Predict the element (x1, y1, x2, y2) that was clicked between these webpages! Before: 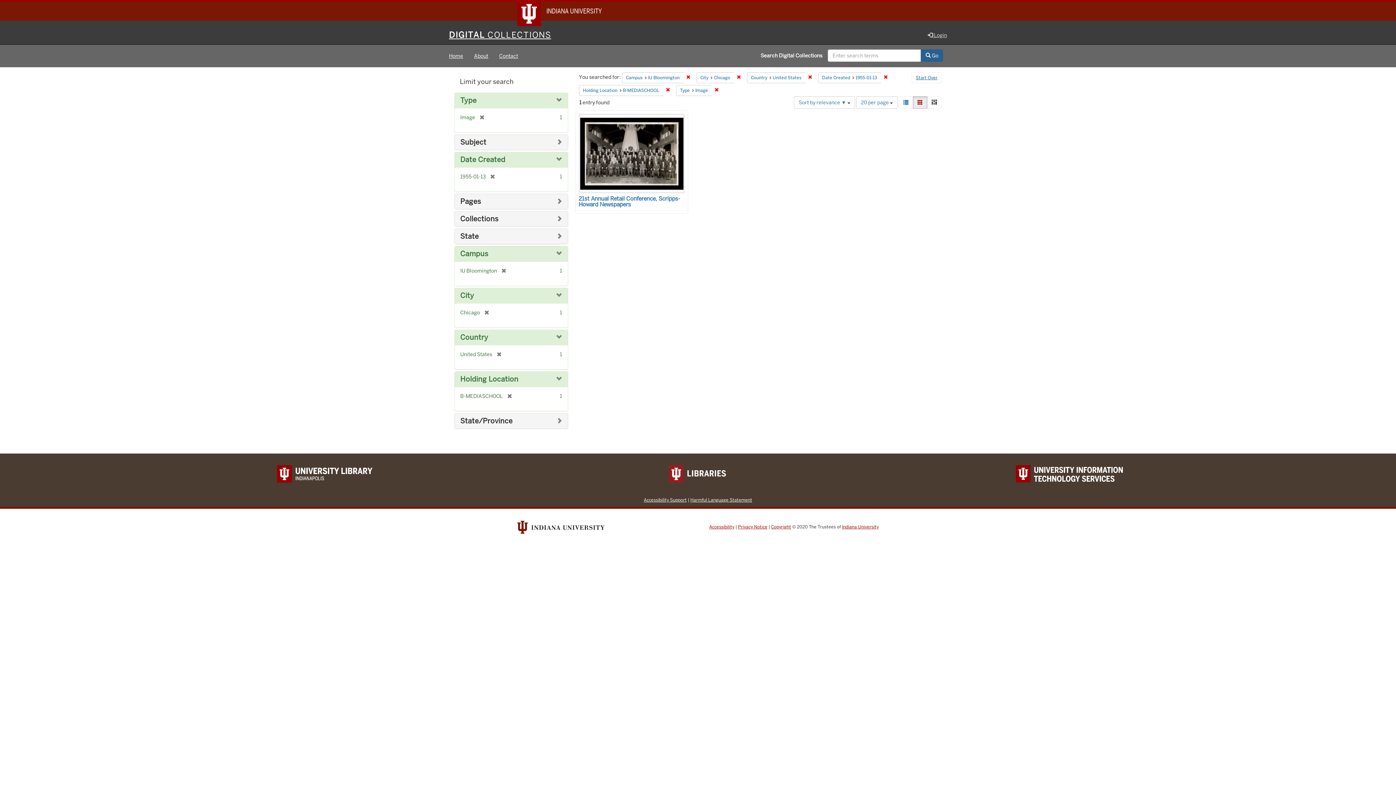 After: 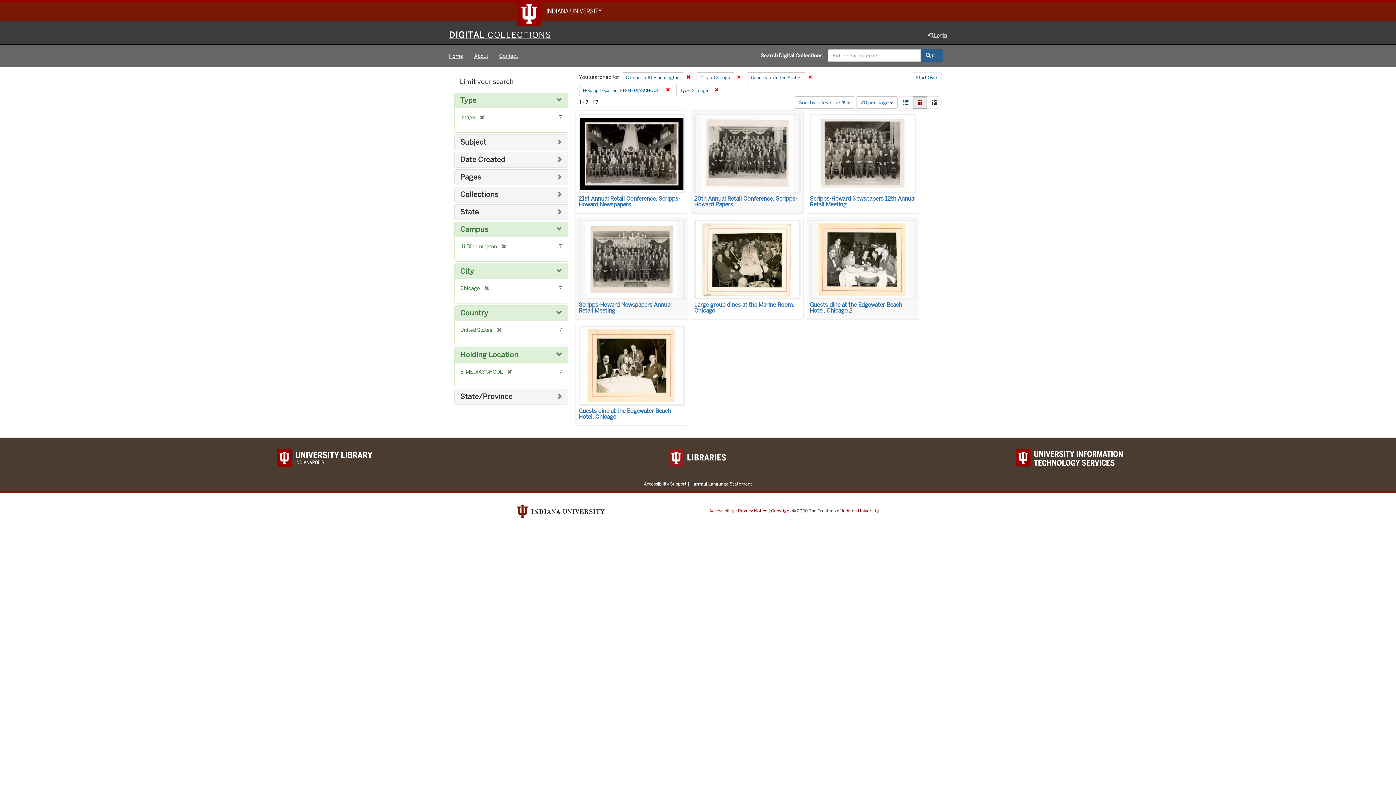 Action: bbox: (485, 173, 495, 180) label: [remove]